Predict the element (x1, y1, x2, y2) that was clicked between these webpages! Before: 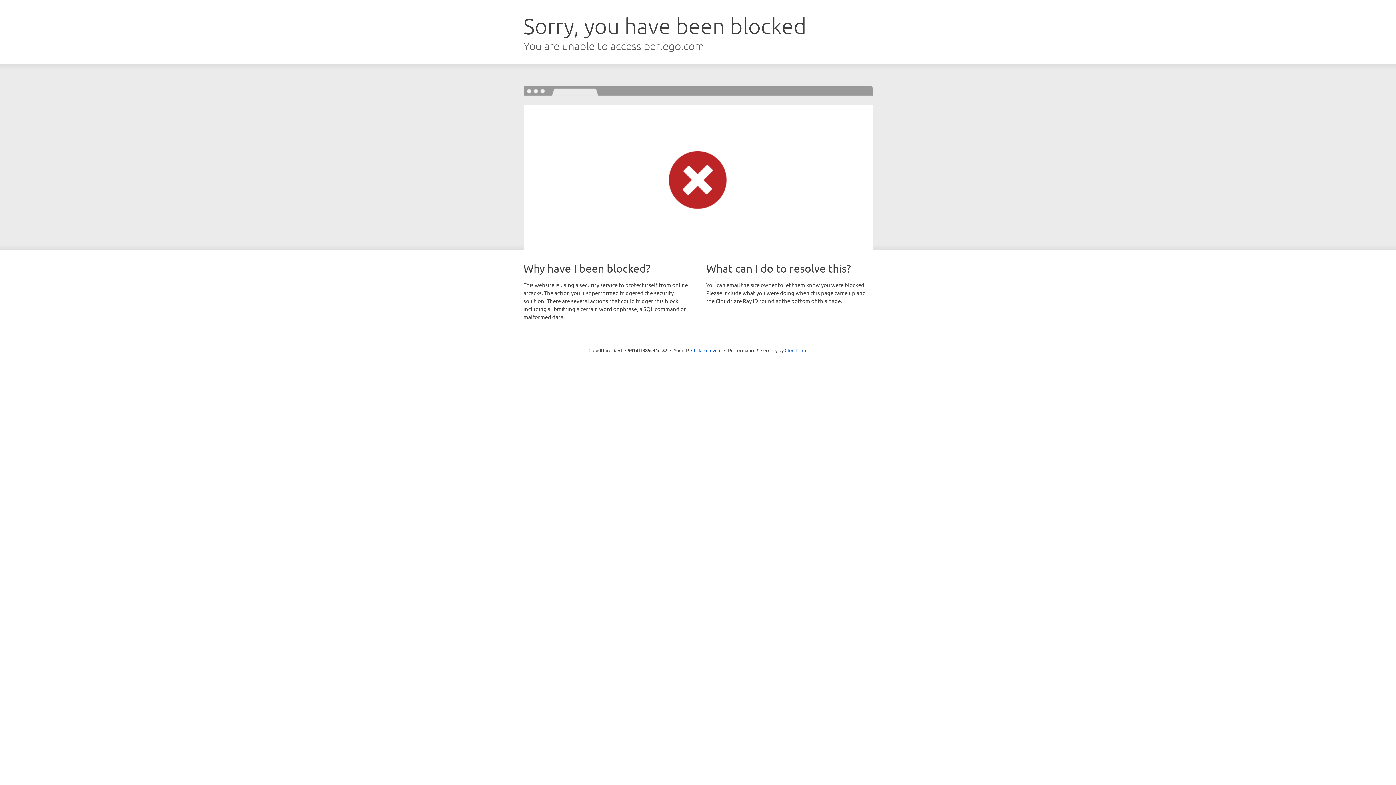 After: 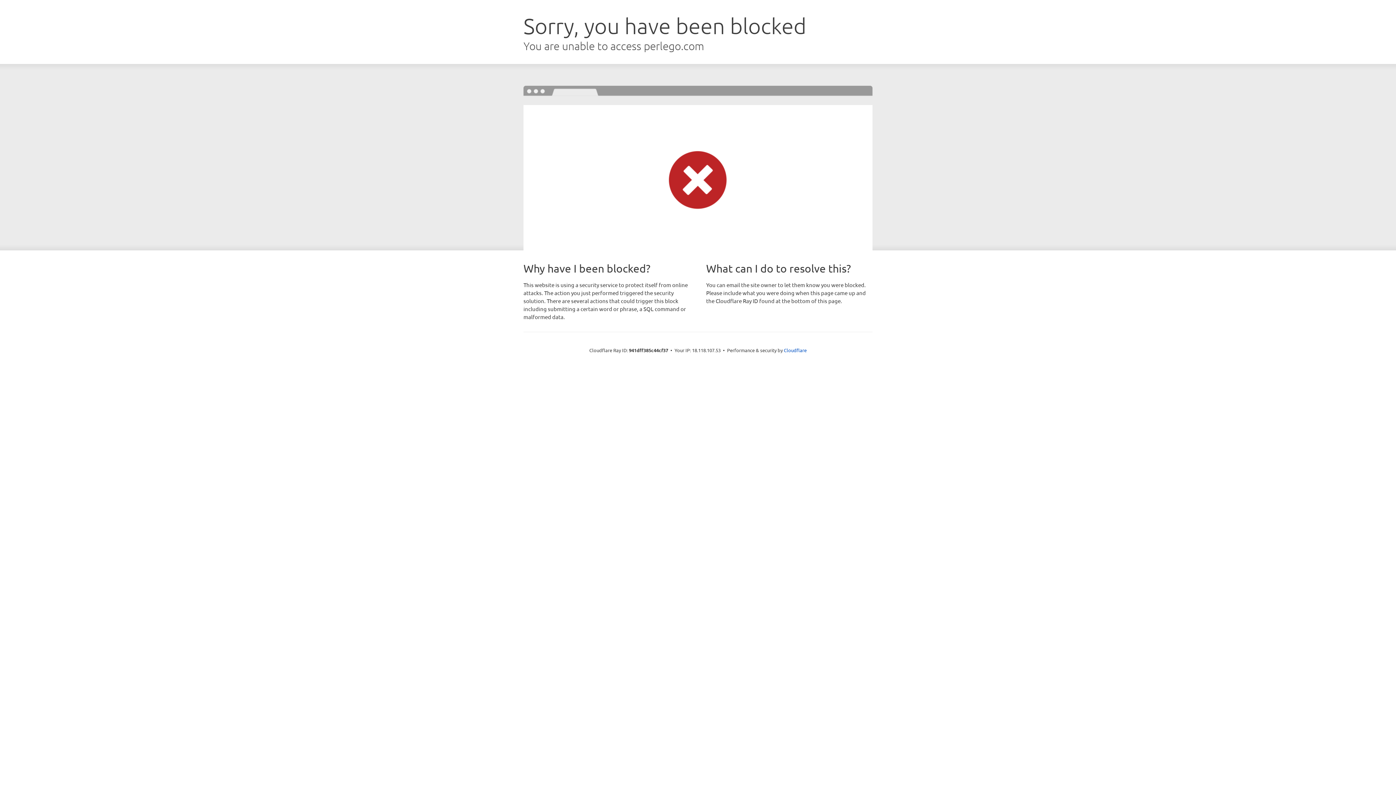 Action: label: Click to reveal bbox: (691, 346, 721, 353)